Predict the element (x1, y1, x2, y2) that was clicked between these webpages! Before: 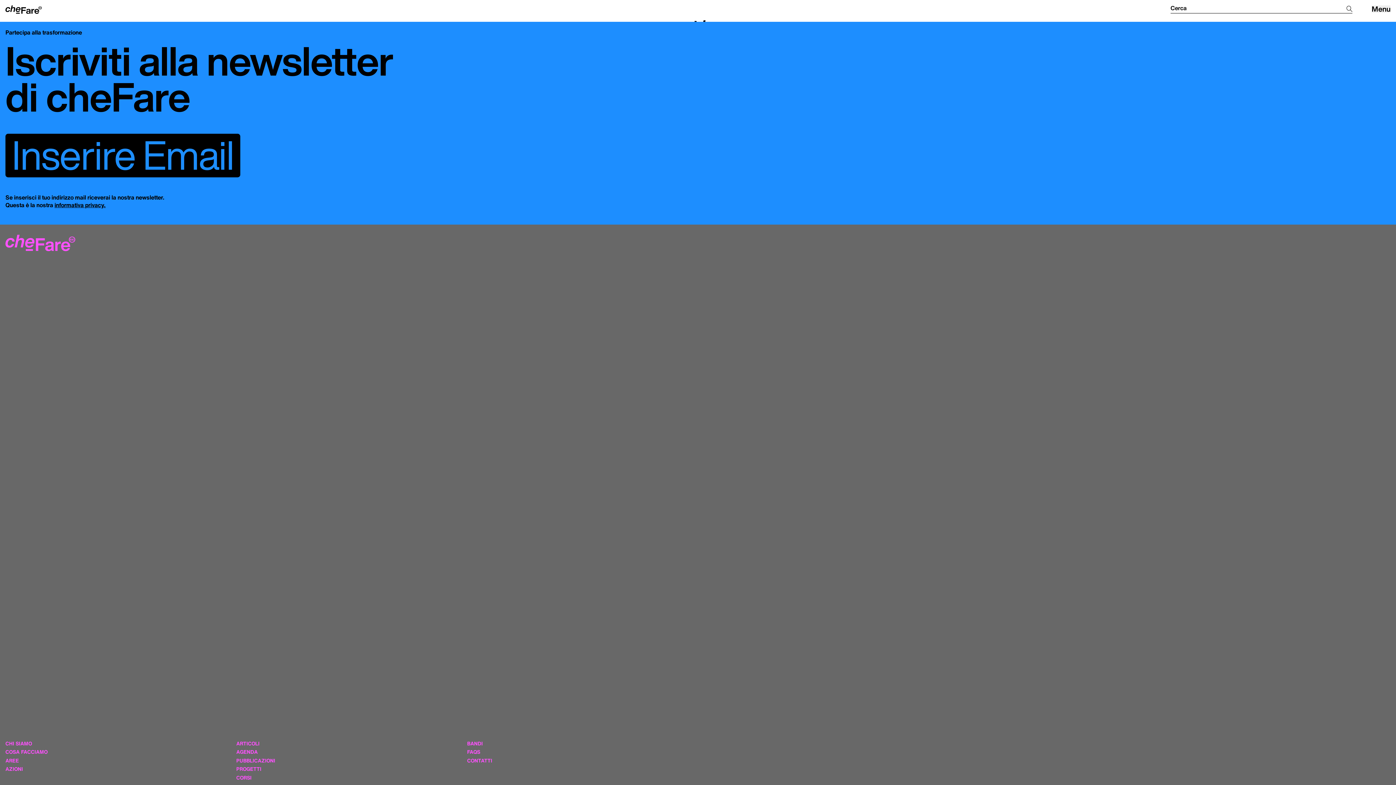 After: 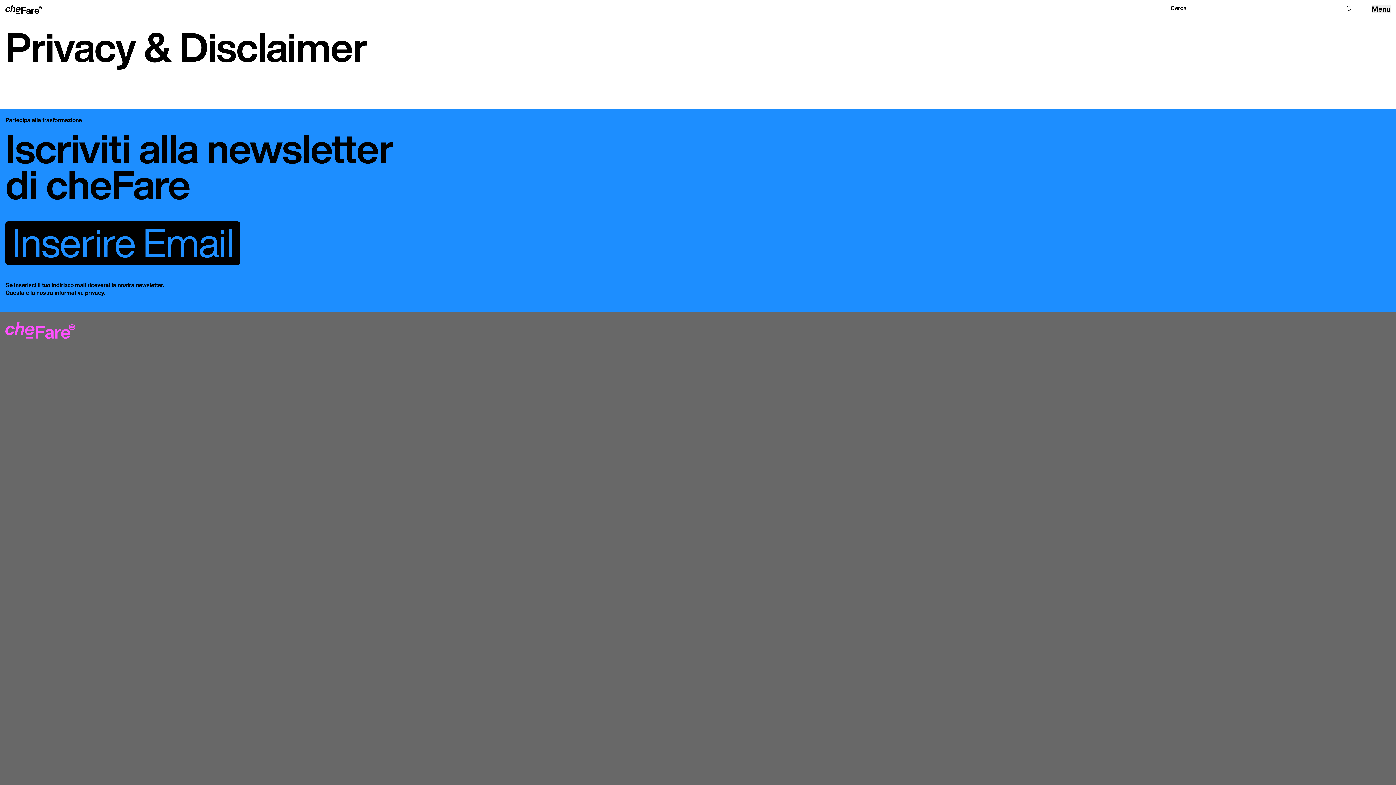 Action: bbox: (54, 202, 105, 207) label: informativa privacy.